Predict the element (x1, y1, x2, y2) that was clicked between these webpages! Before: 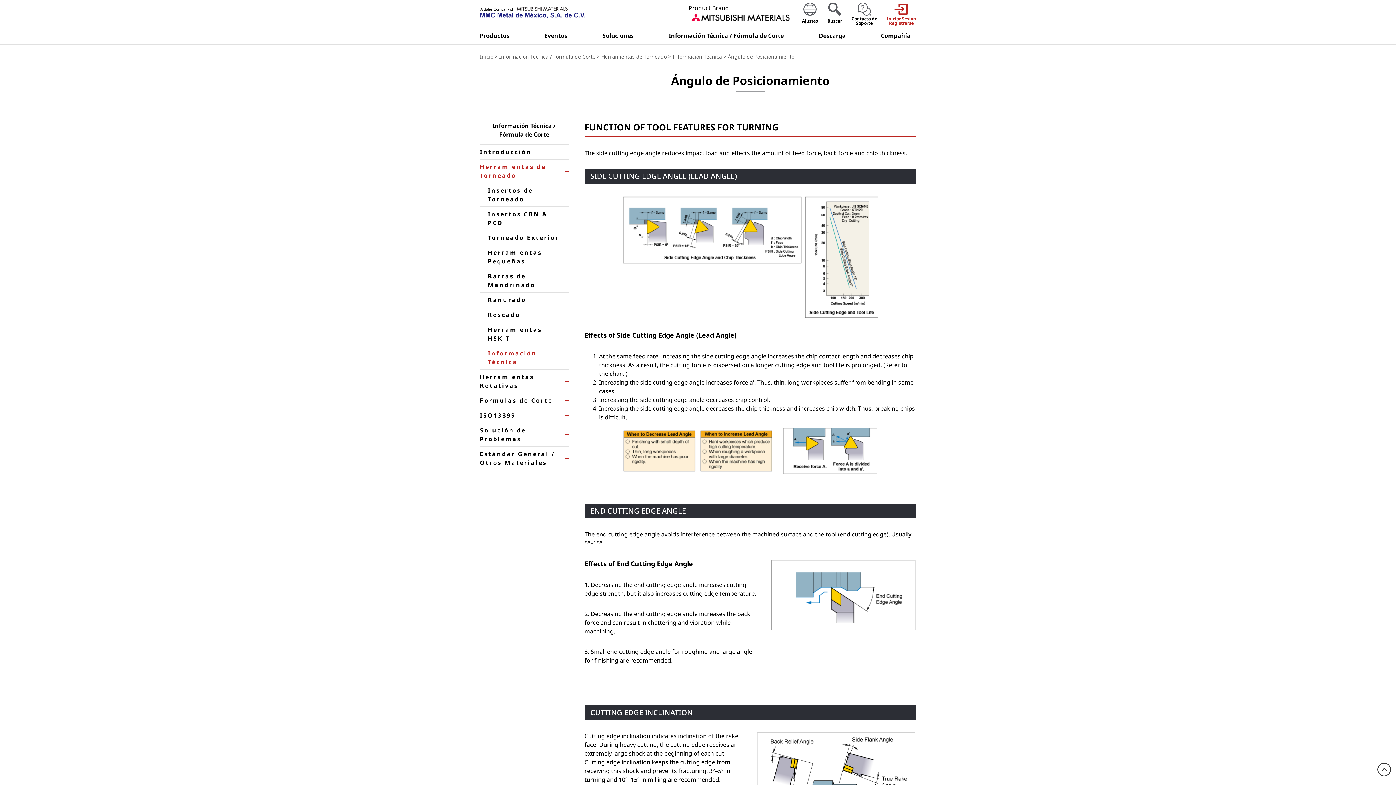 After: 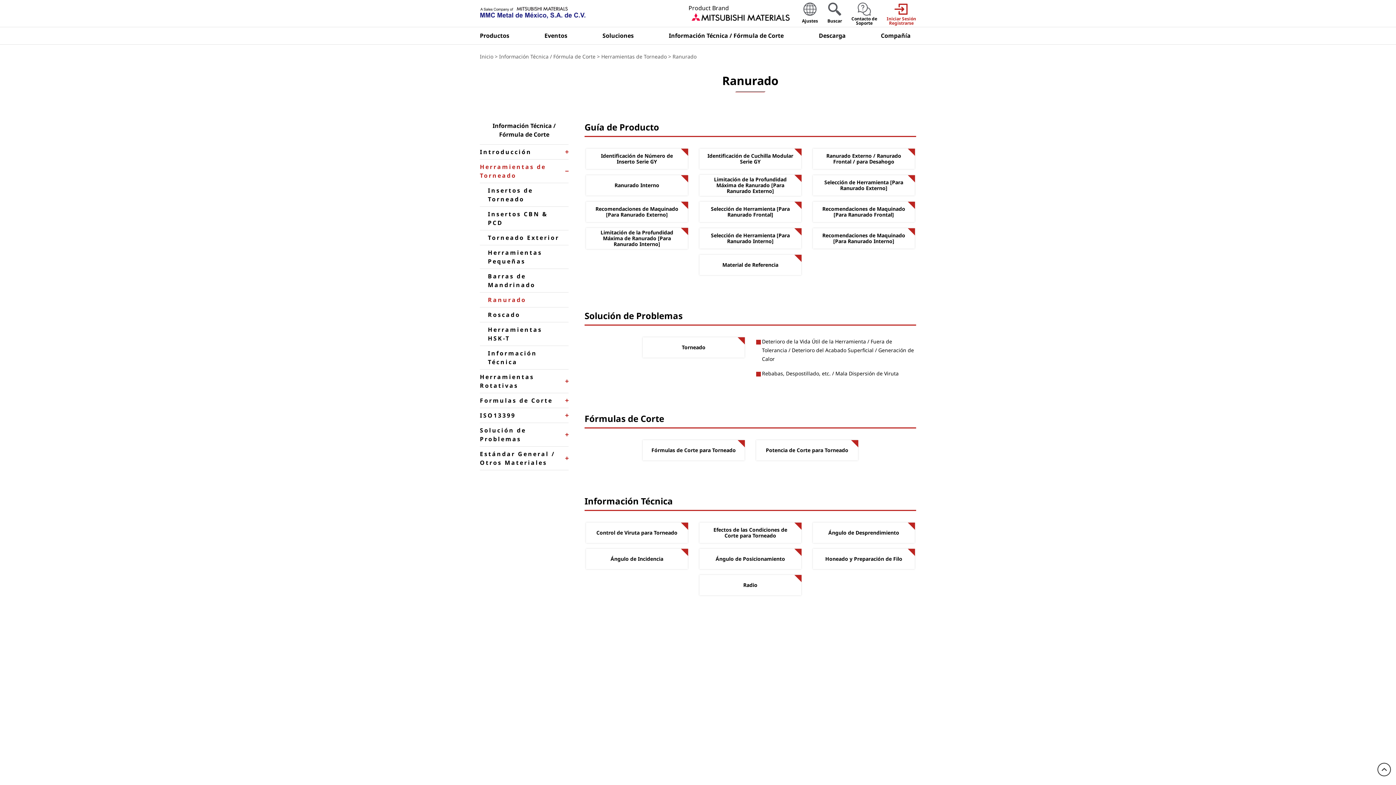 Action: bbox: (480, 292, 568, 307) label: Ranurado